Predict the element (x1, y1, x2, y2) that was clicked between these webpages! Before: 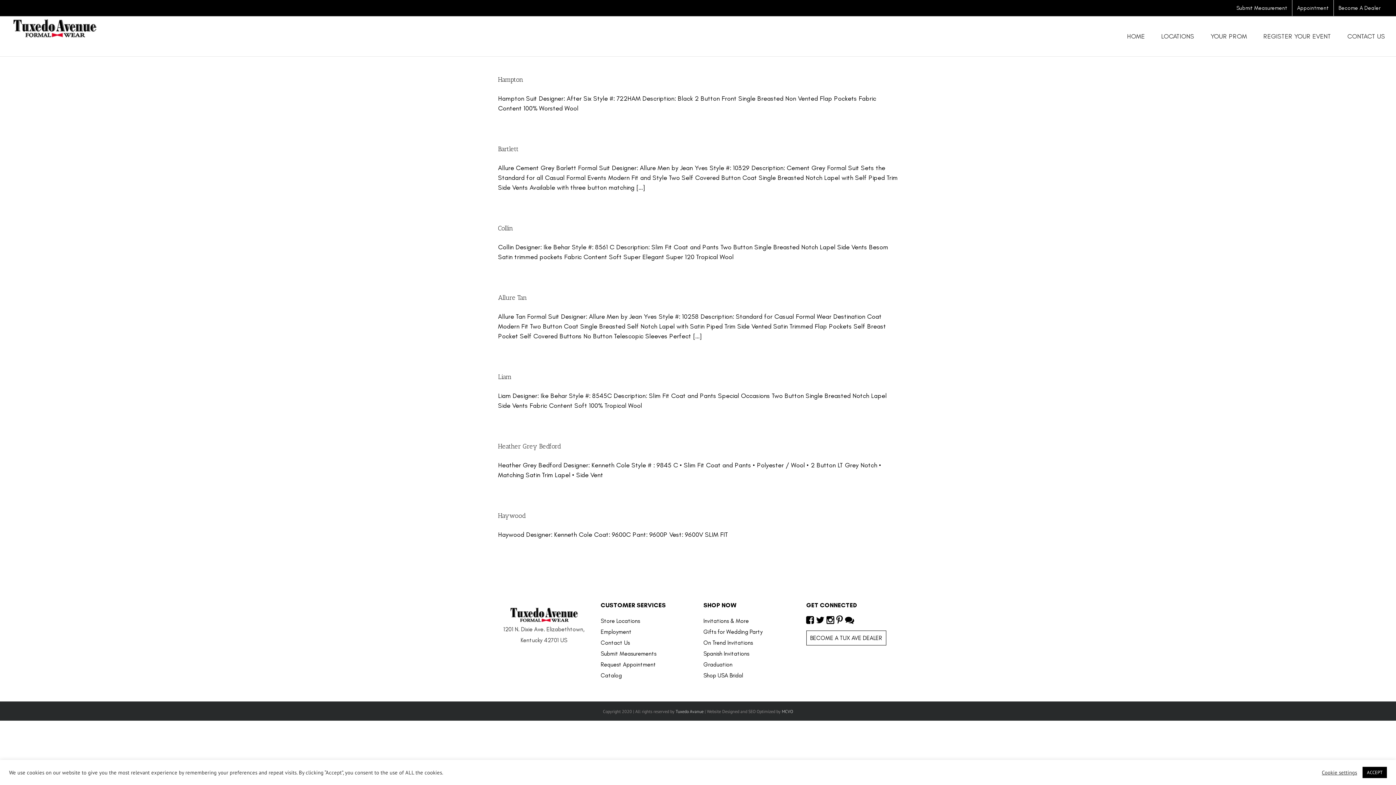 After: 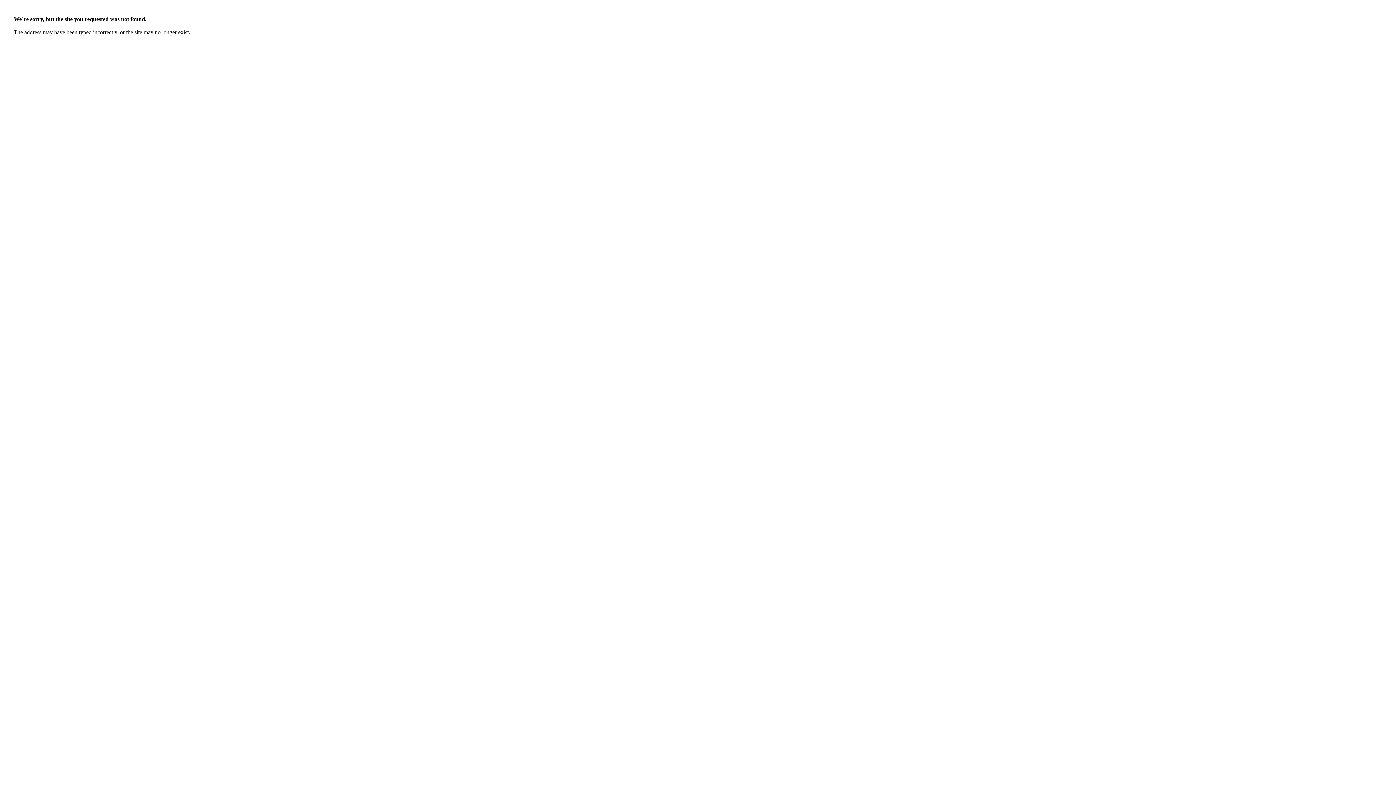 Action: label: Spanish Invitations bbox: (703, 650, 749, 657)